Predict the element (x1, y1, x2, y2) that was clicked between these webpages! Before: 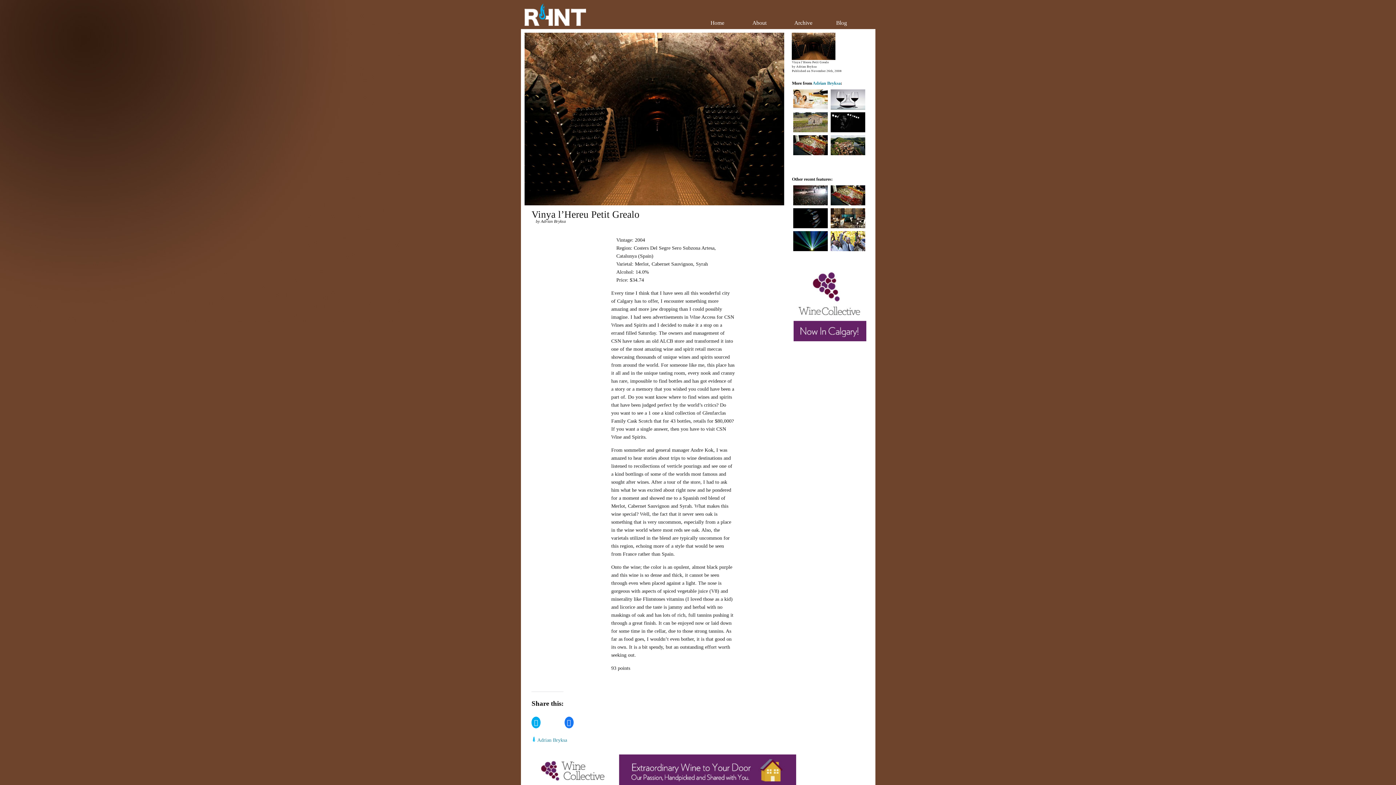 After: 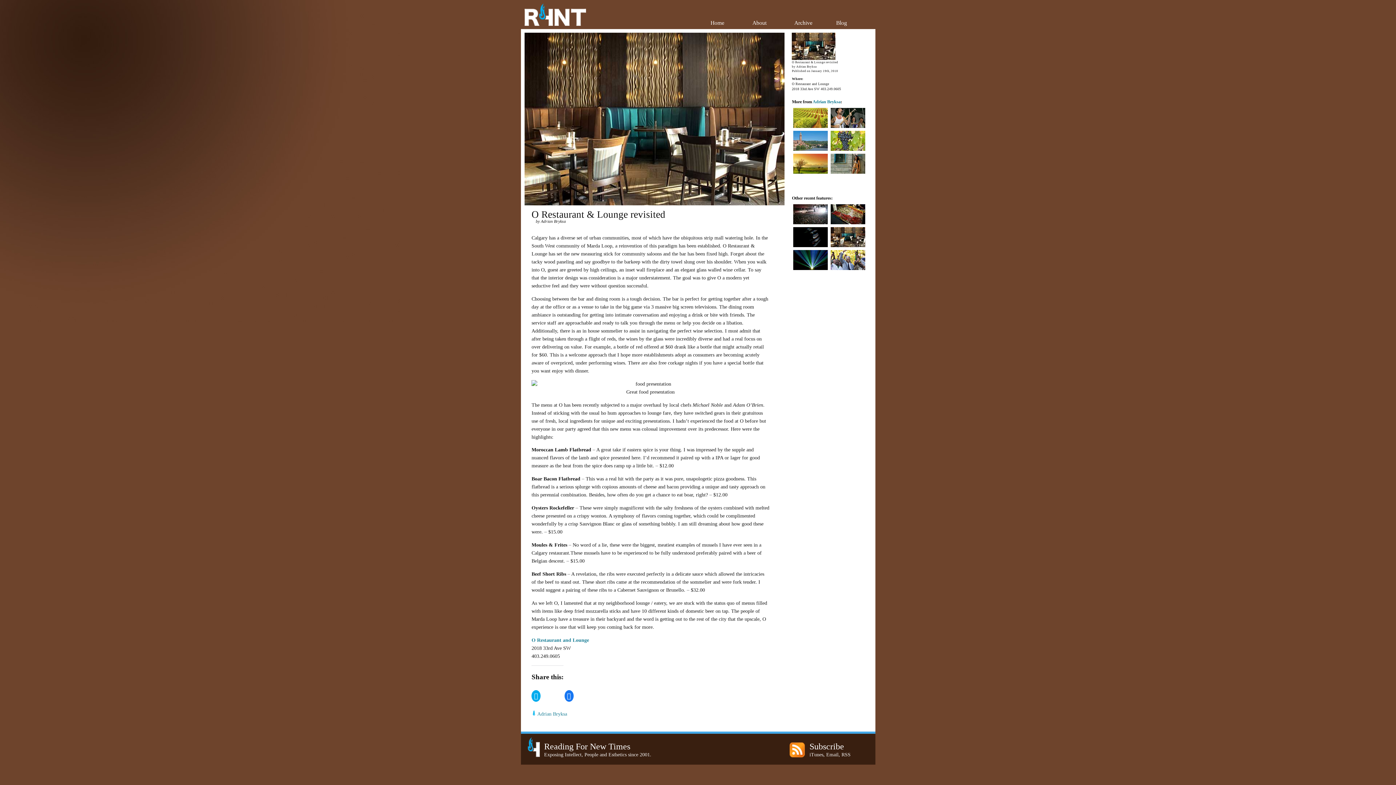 Action: bbox: (831, 207, 865, 228)